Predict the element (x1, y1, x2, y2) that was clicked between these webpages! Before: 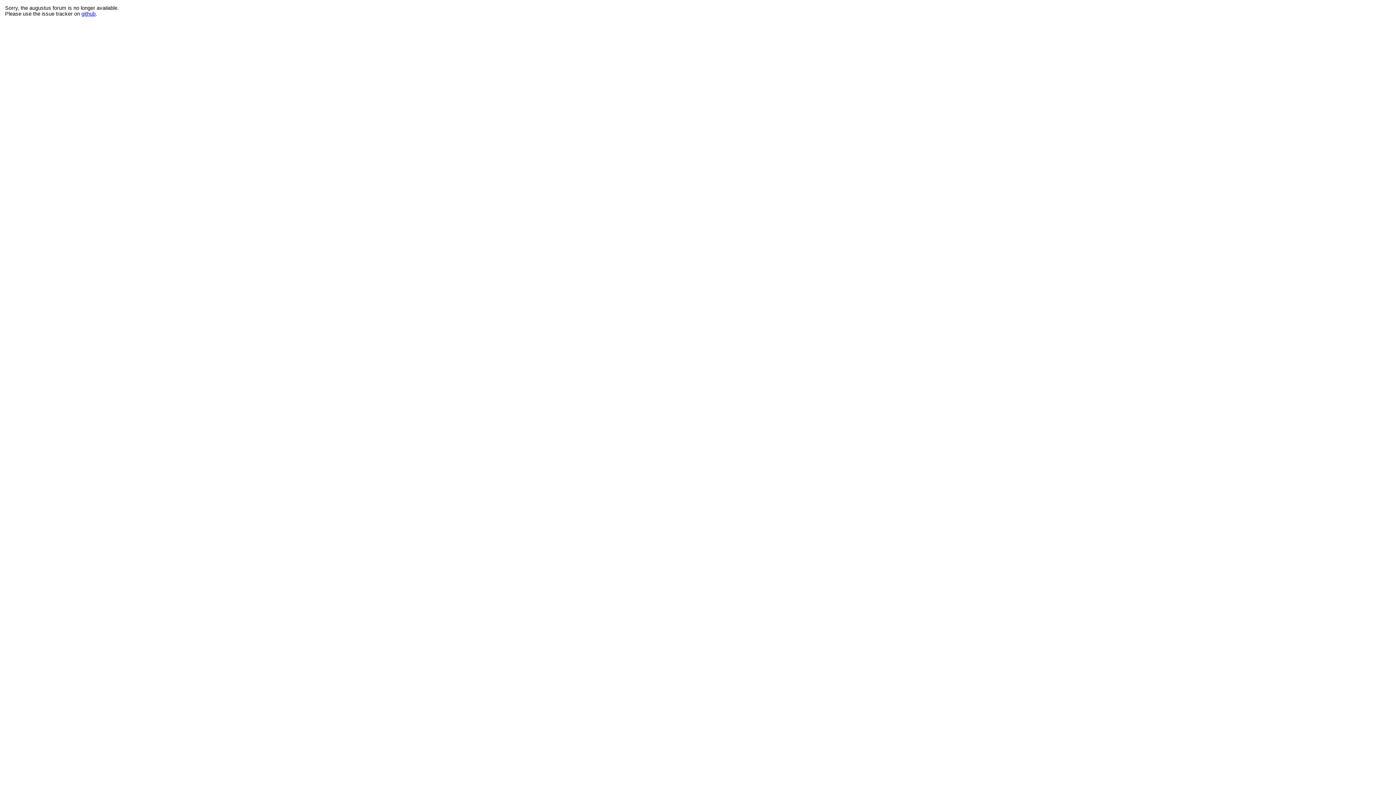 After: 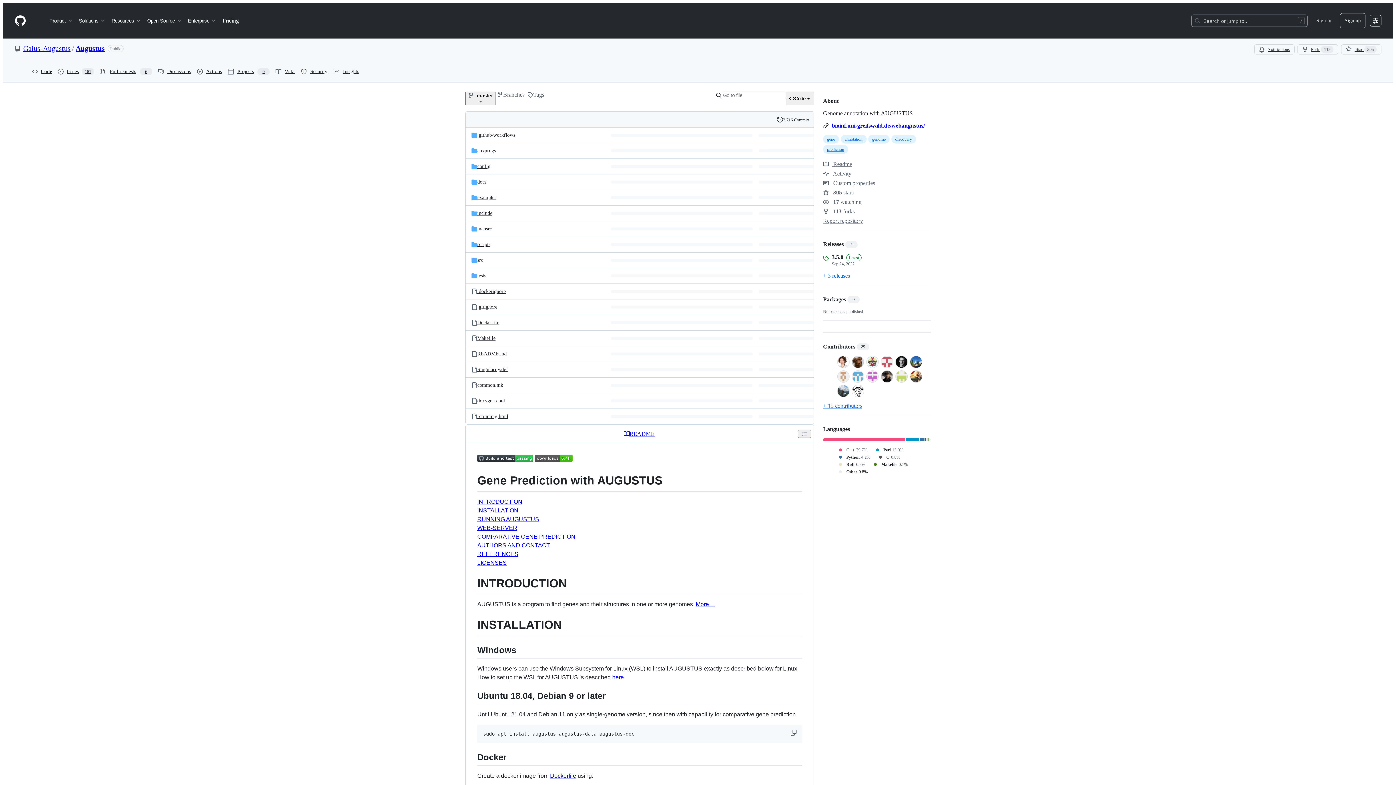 Action: label: github bbox: (81, 10, 95, 16)